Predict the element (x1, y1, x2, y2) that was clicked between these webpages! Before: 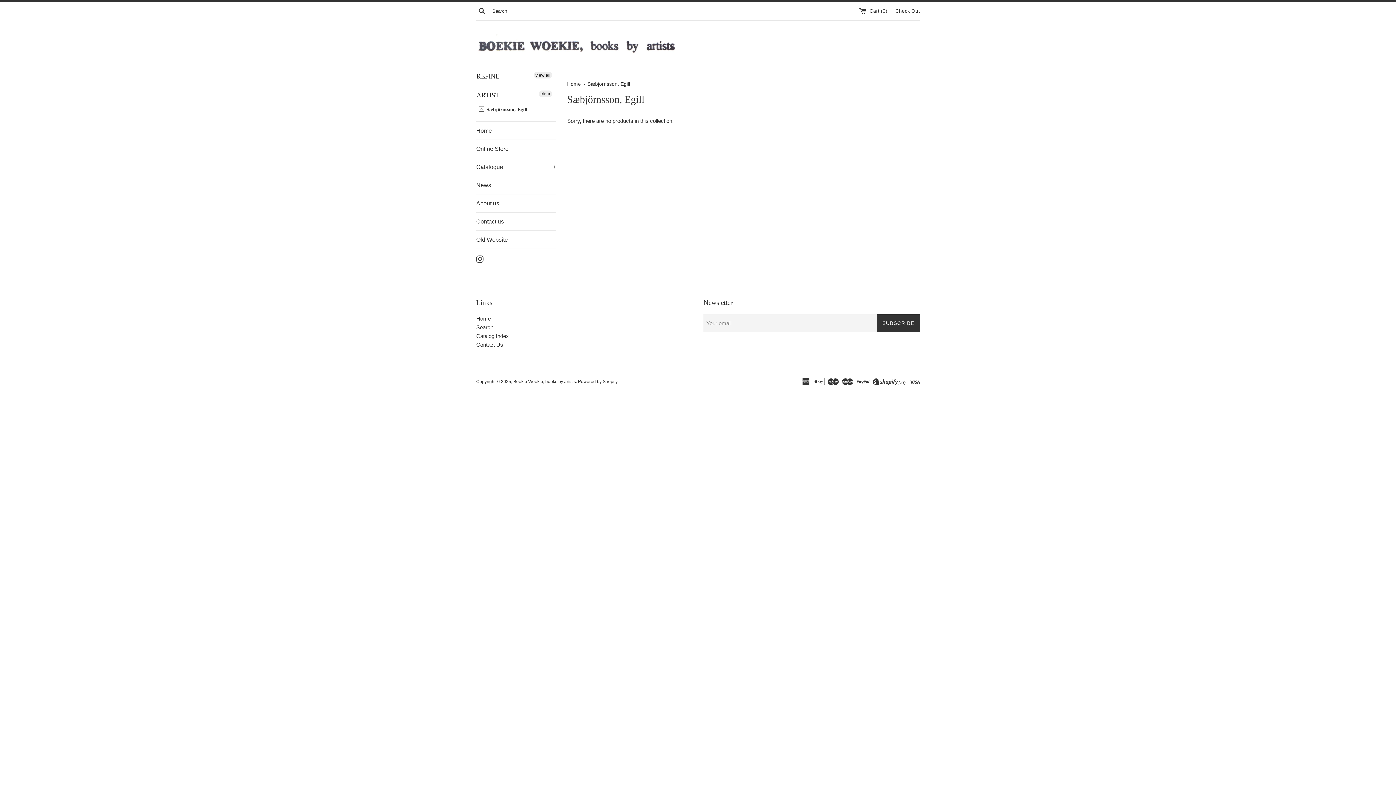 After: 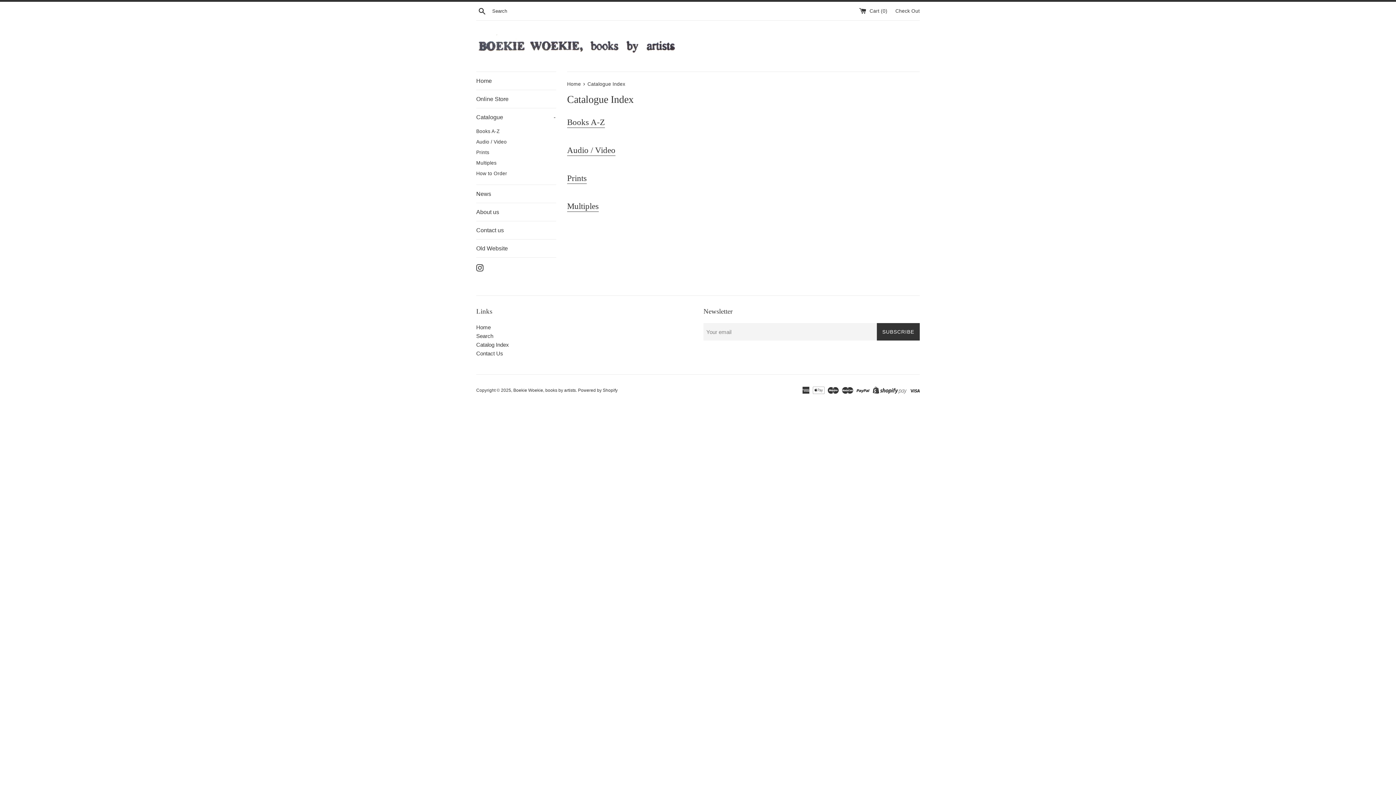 Action: label: Catalog Index bbox: (476, 333, 509, 339)